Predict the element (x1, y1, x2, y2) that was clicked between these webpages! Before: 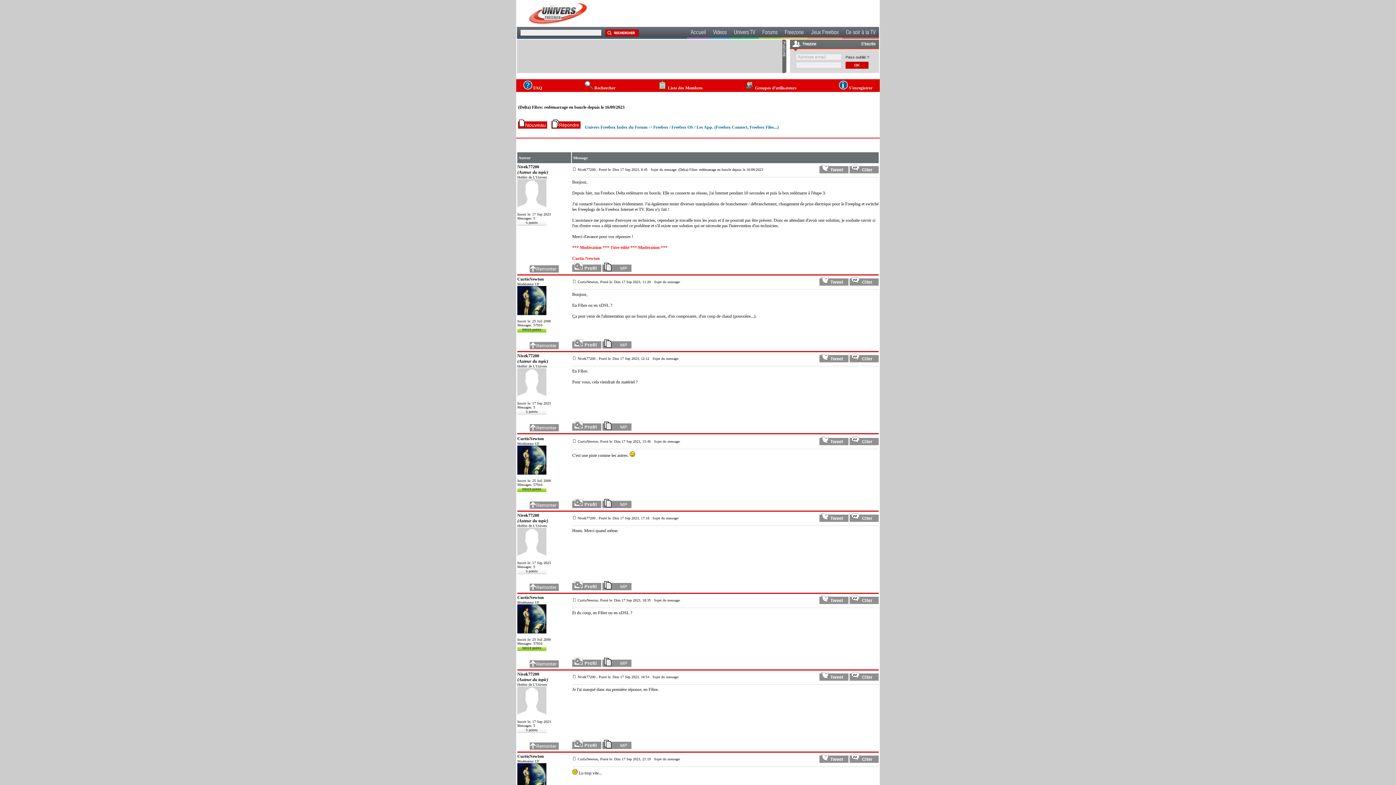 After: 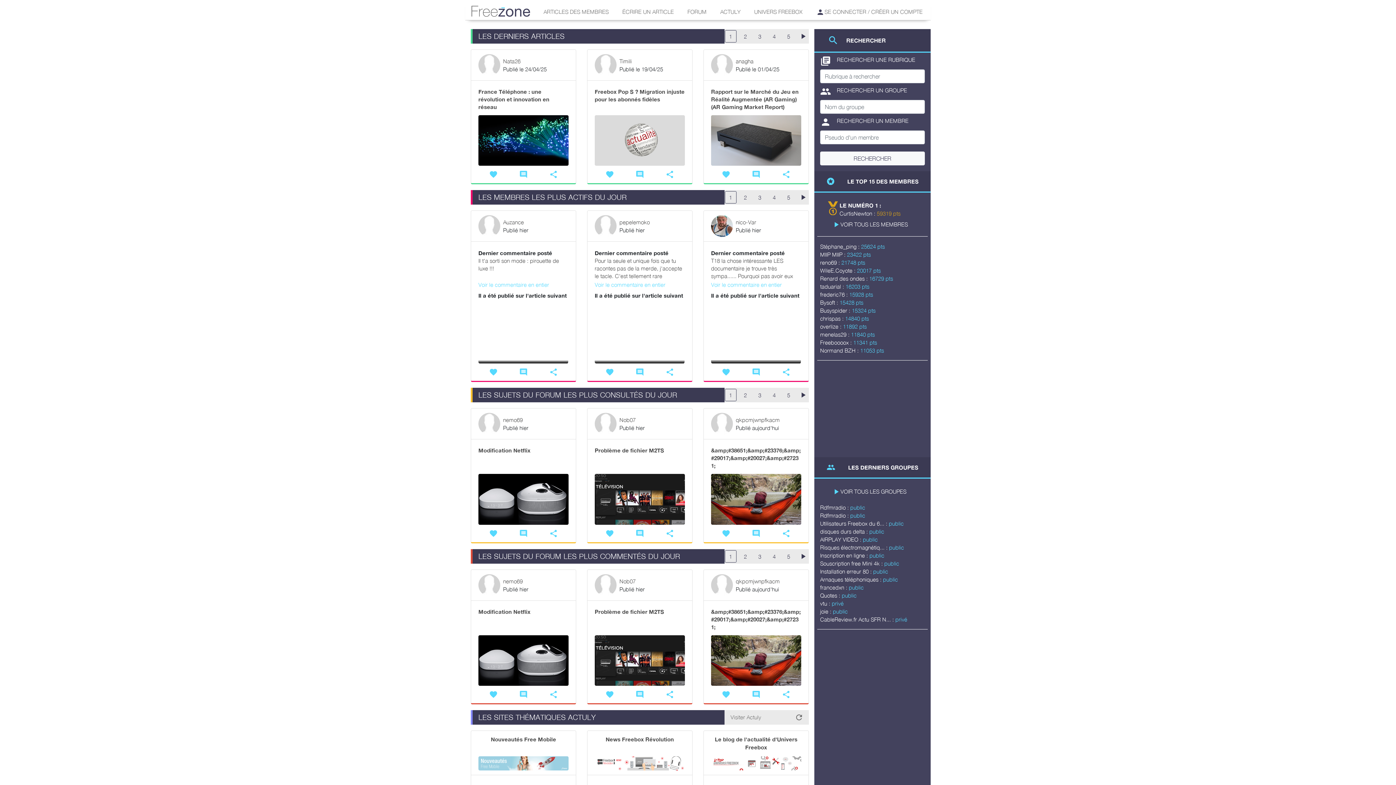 Action: label: CurtisNewton bbox: (517, 436, 544, 441)